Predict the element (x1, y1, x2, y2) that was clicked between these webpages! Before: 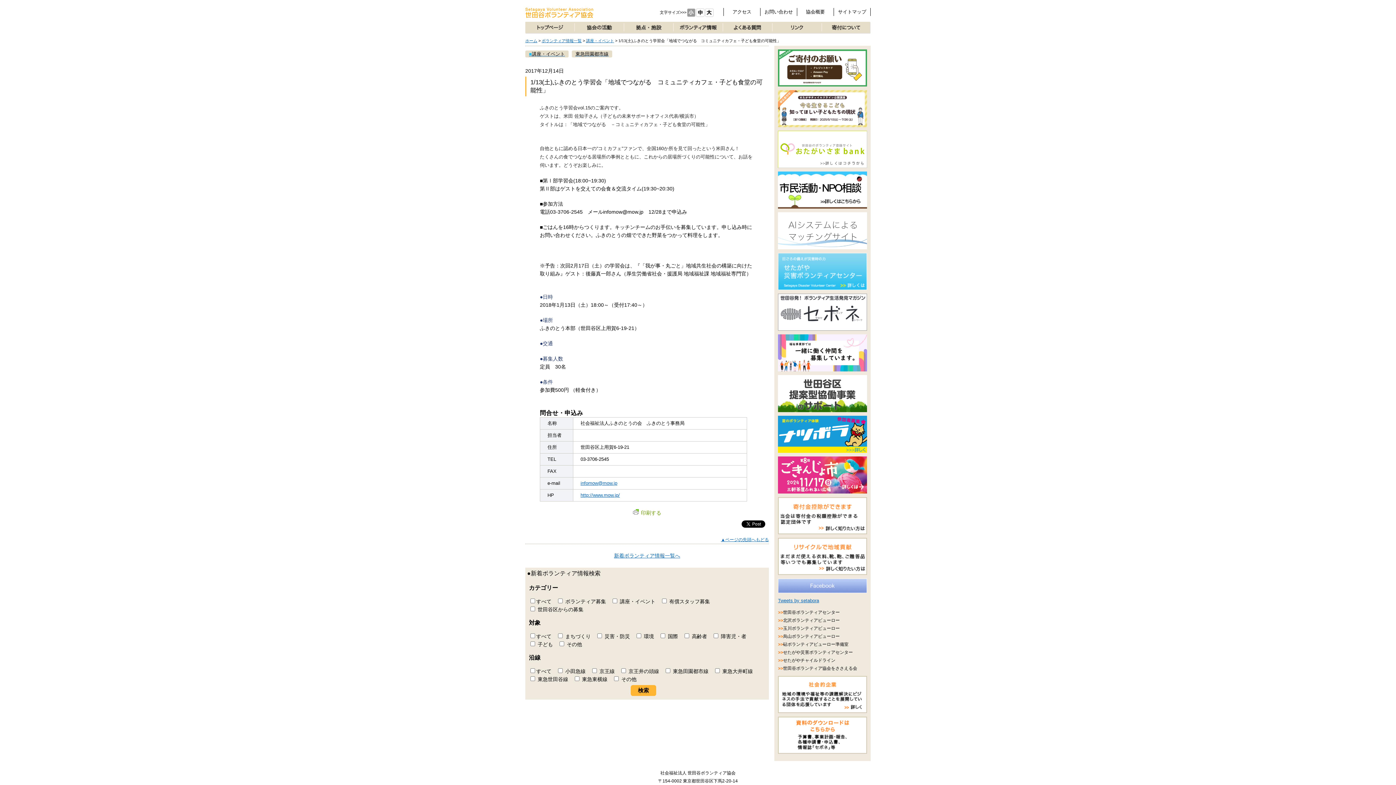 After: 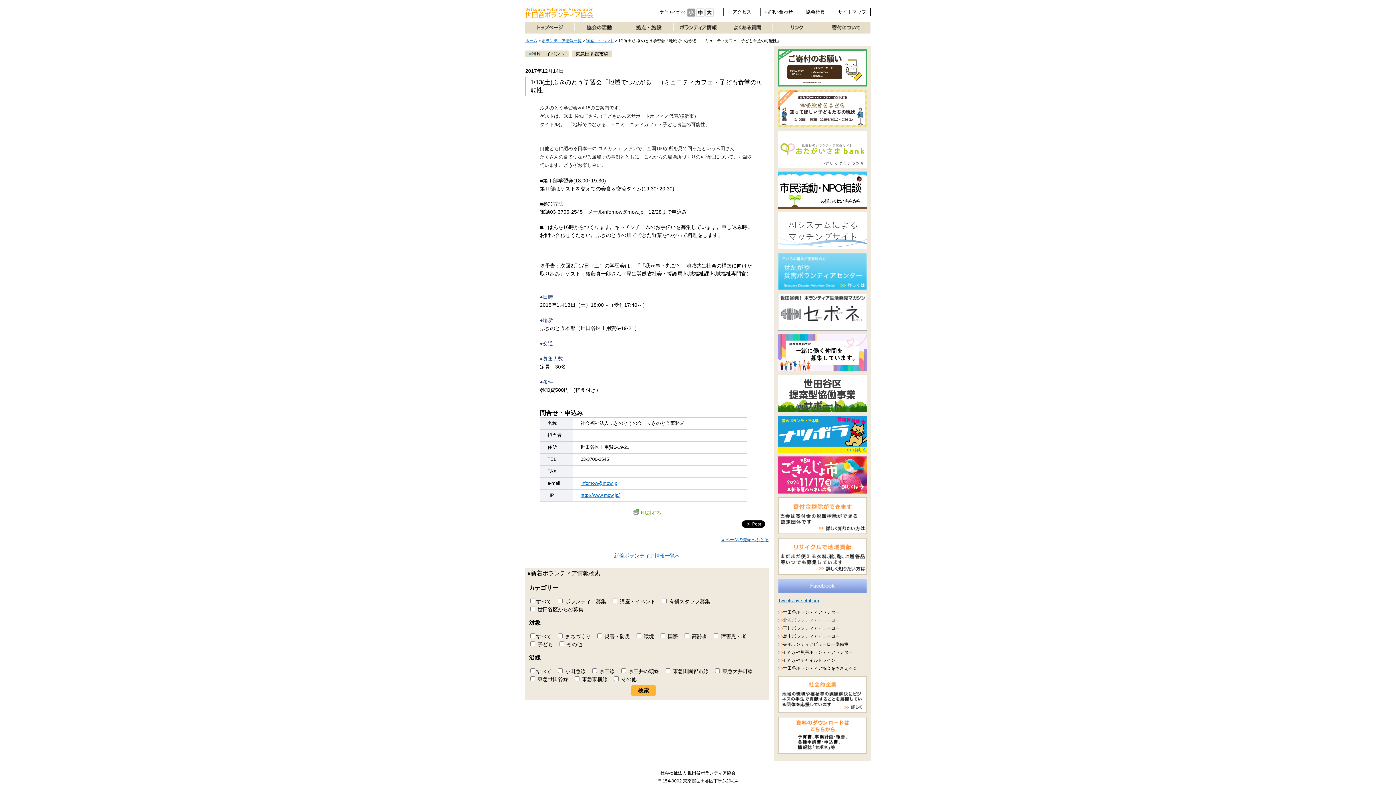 Action: label: 北沢ボランティアビューロー bbox: (783, 618, 840, 623)